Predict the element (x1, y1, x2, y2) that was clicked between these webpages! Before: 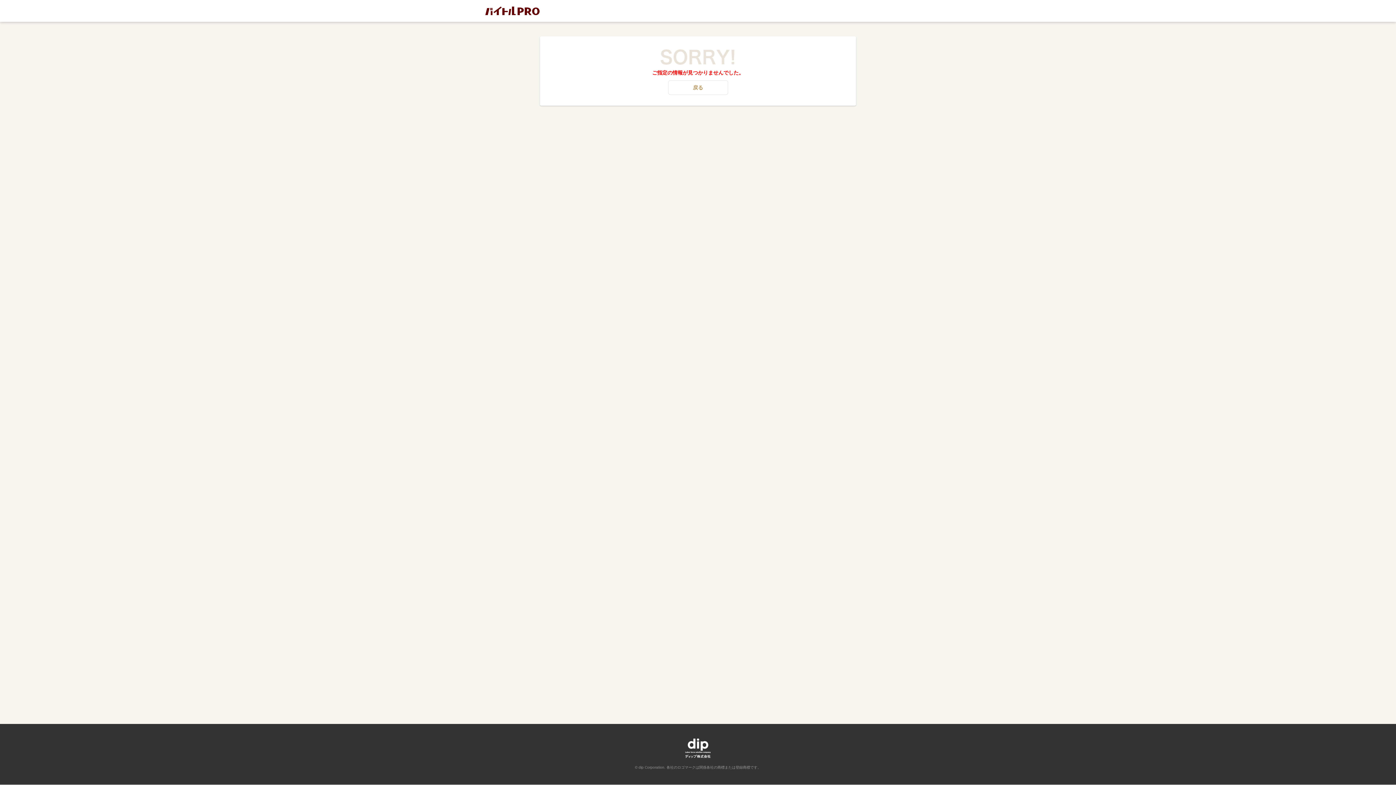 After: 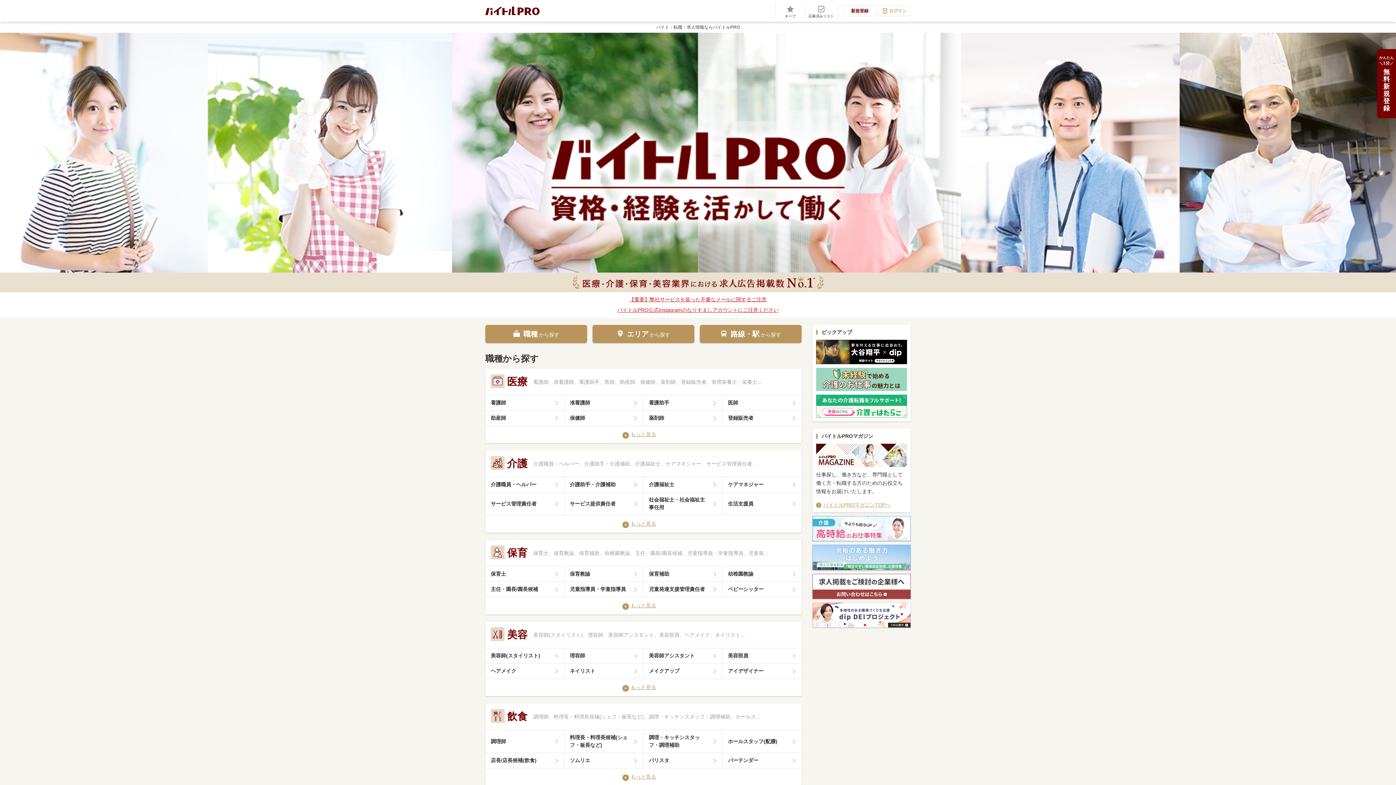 Action: bbox: (485, 6, 540, 15)